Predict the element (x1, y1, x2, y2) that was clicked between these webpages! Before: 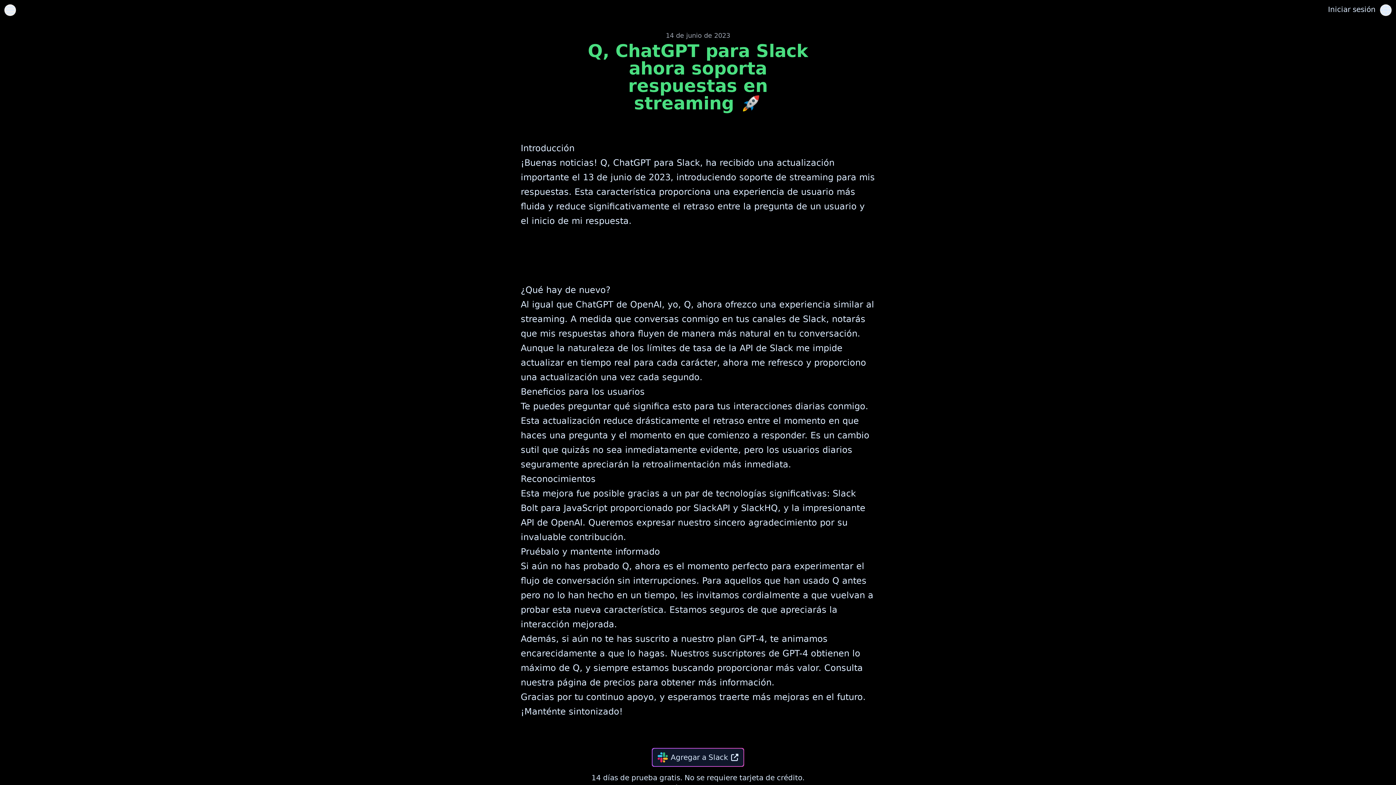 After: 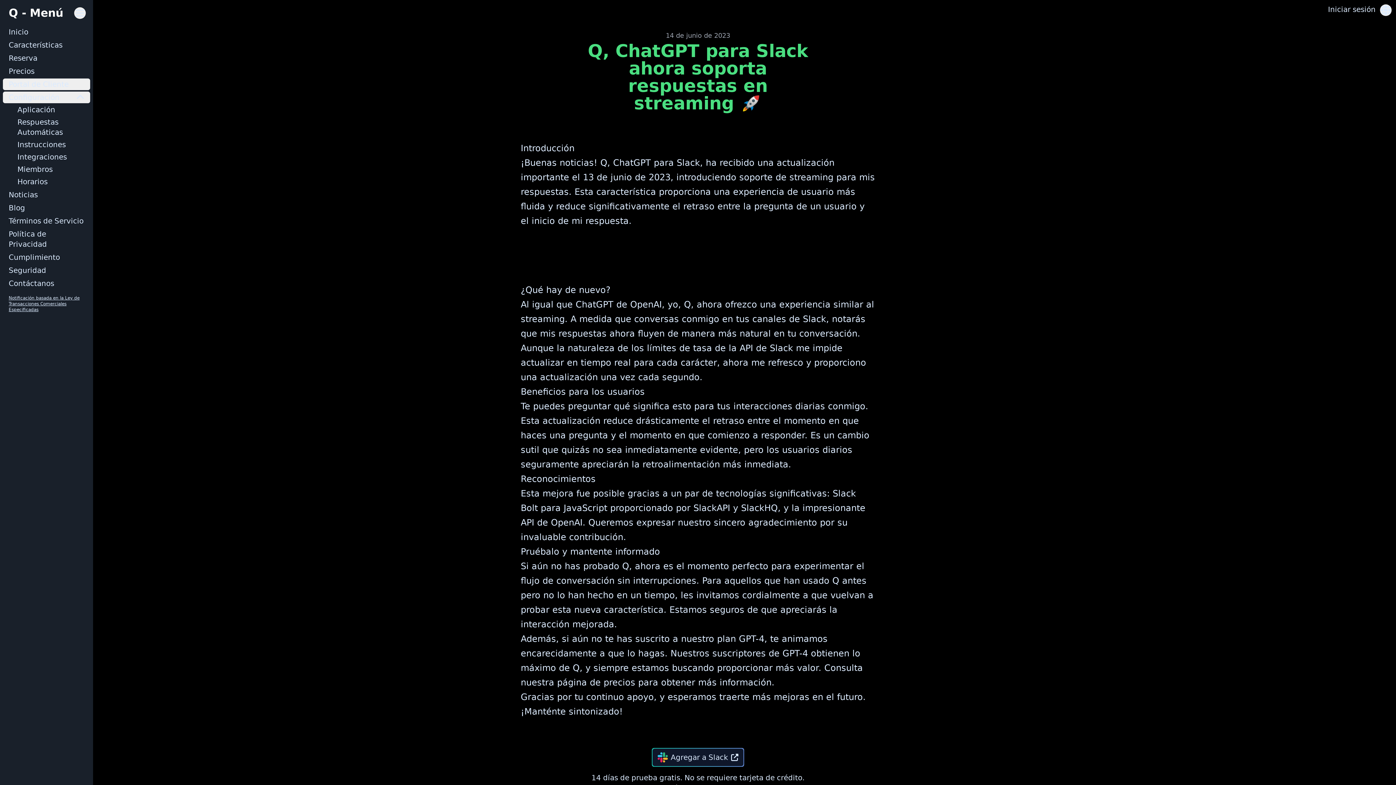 Action: bbox: (4, 4, 16, 16)